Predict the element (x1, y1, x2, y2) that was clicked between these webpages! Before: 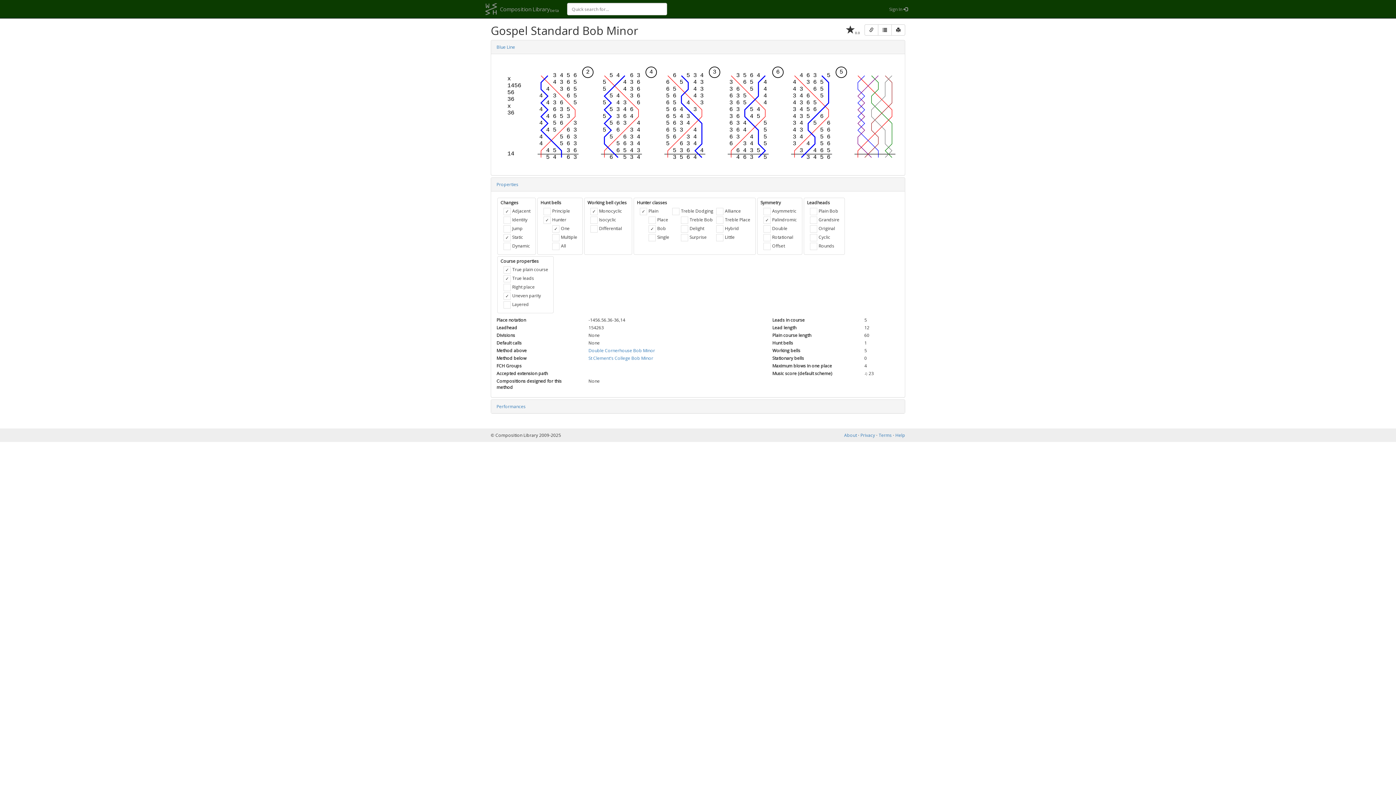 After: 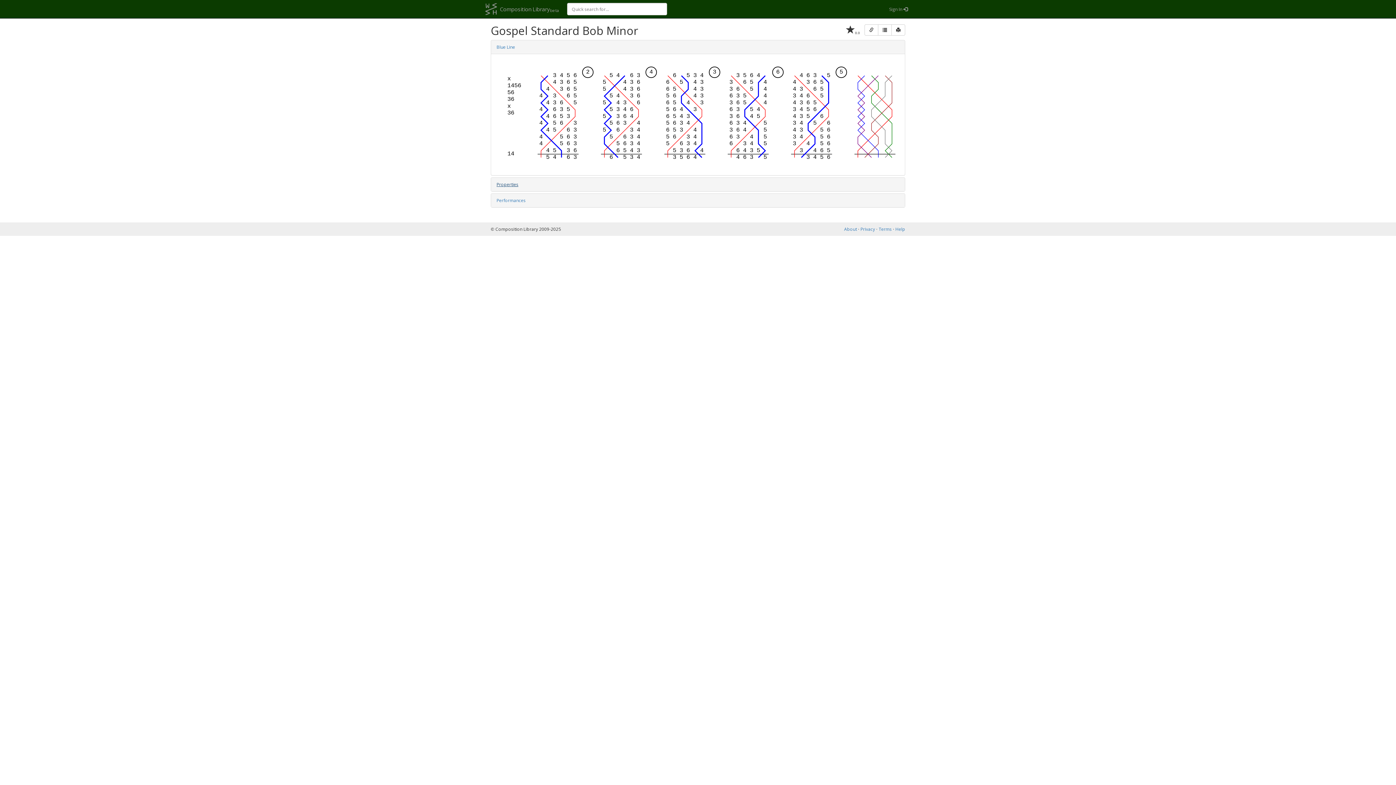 Action: label: Properties bbox: (496, 181, 518, 187)